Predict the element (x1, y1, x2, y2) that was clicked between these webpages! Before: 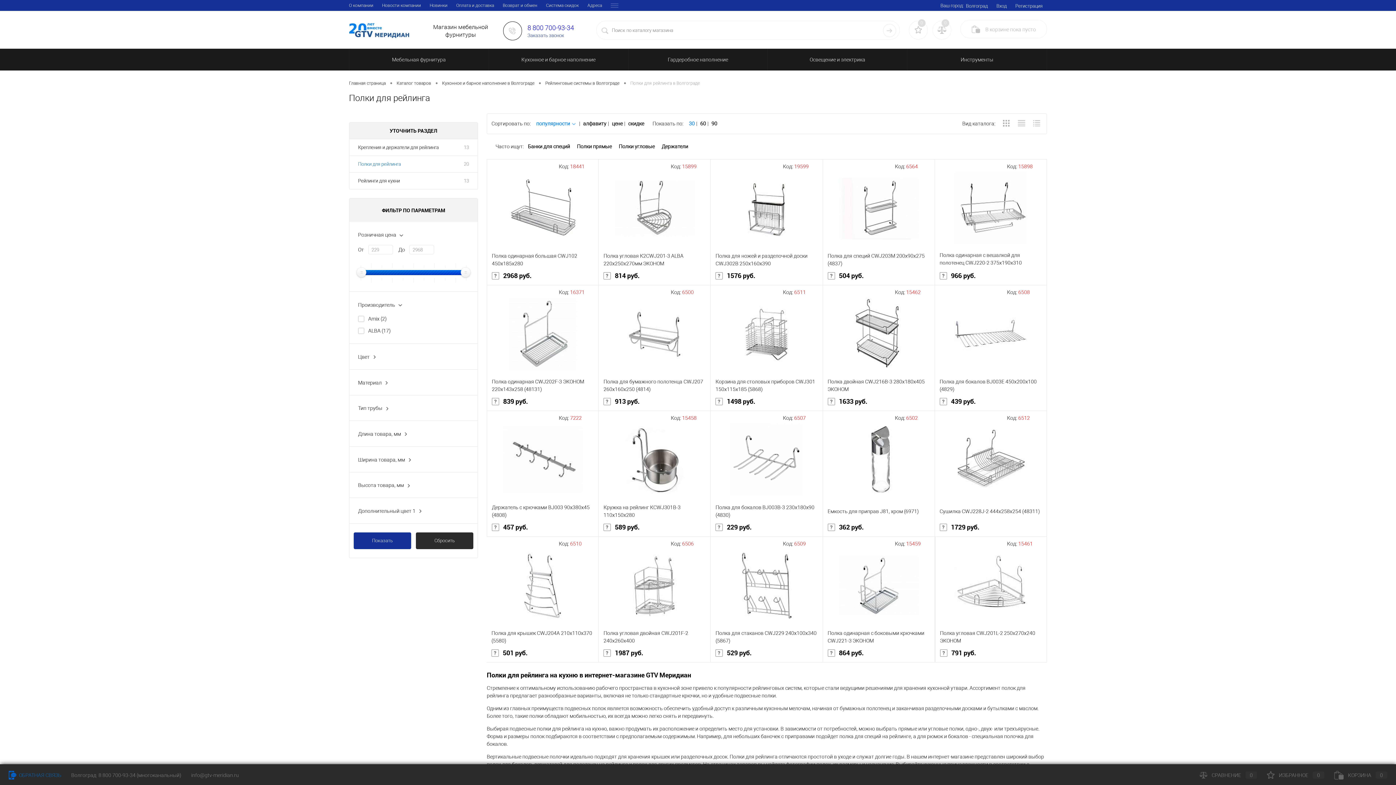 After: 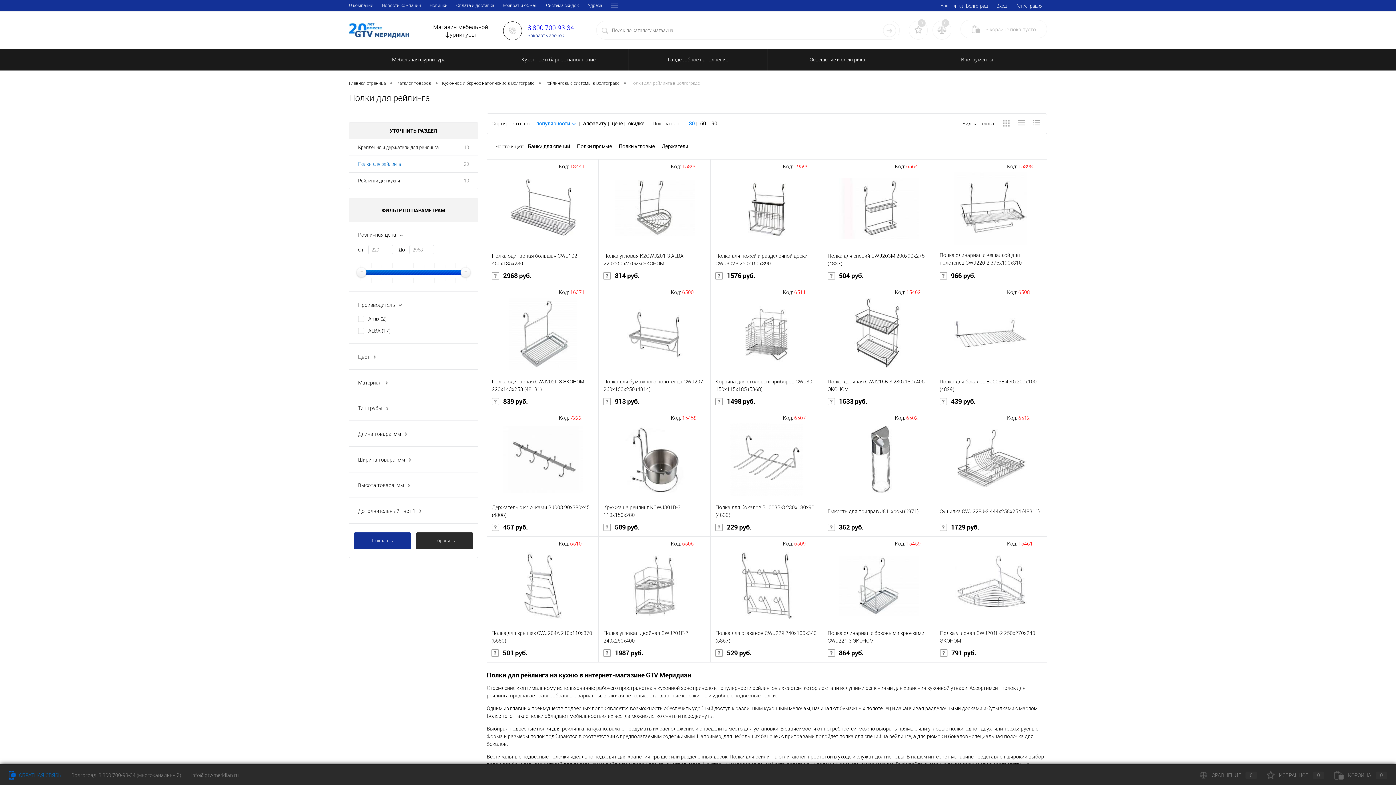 Action: bbox: (918, 19, 925, 27) label: 0